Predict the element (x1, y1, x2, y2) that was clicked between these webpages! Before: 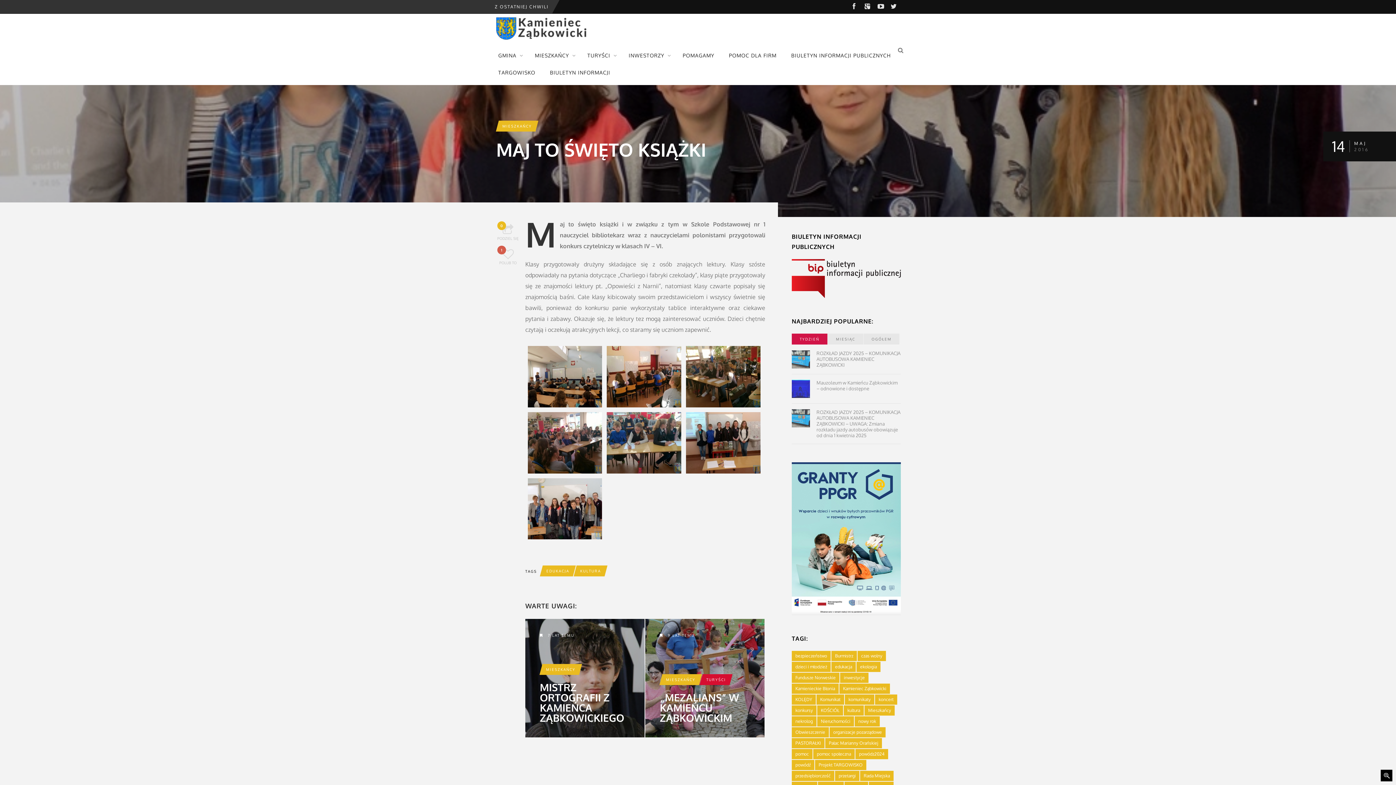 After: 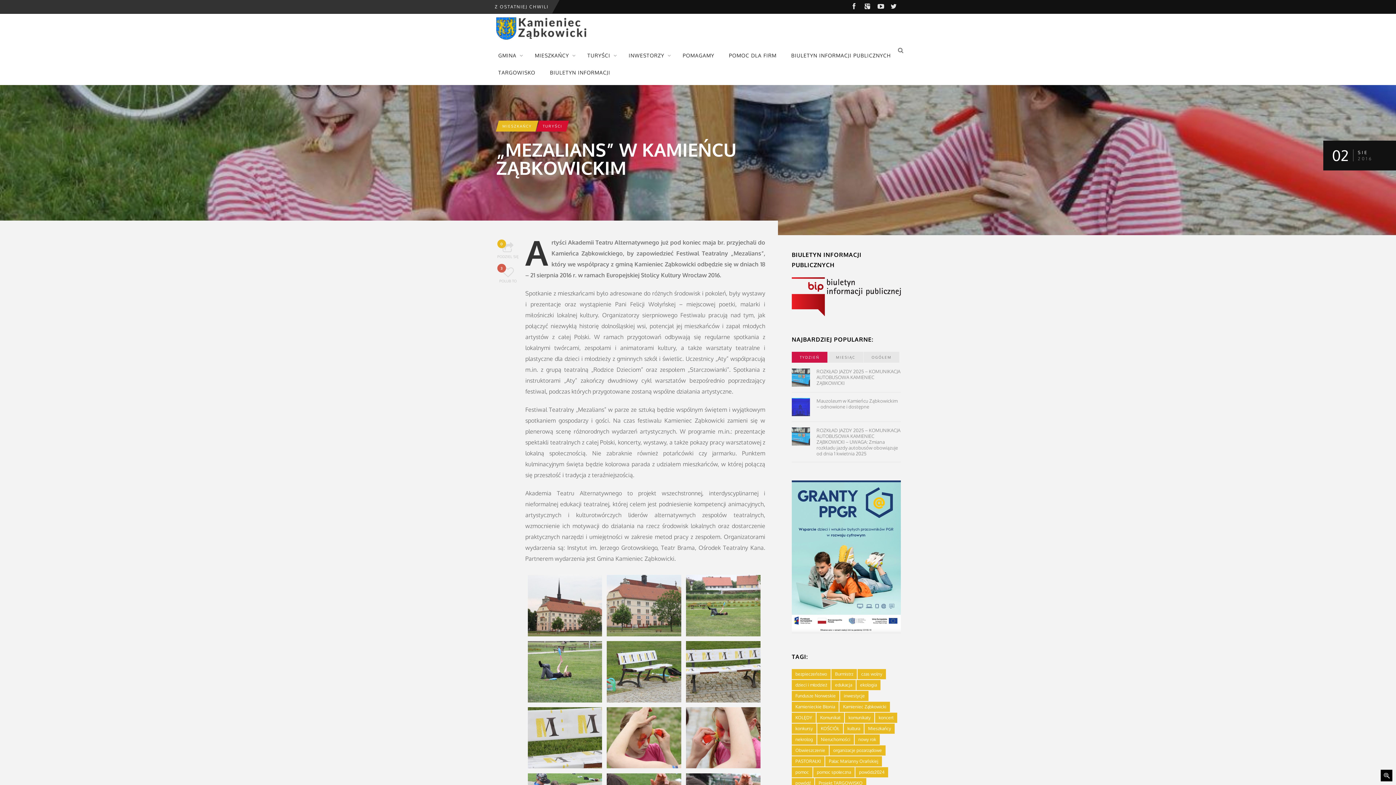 Action: bbox: (659, 692, 750, 723) label: „MEZALIANS” W KAMIEŃCU ZĄBKOWICKIM